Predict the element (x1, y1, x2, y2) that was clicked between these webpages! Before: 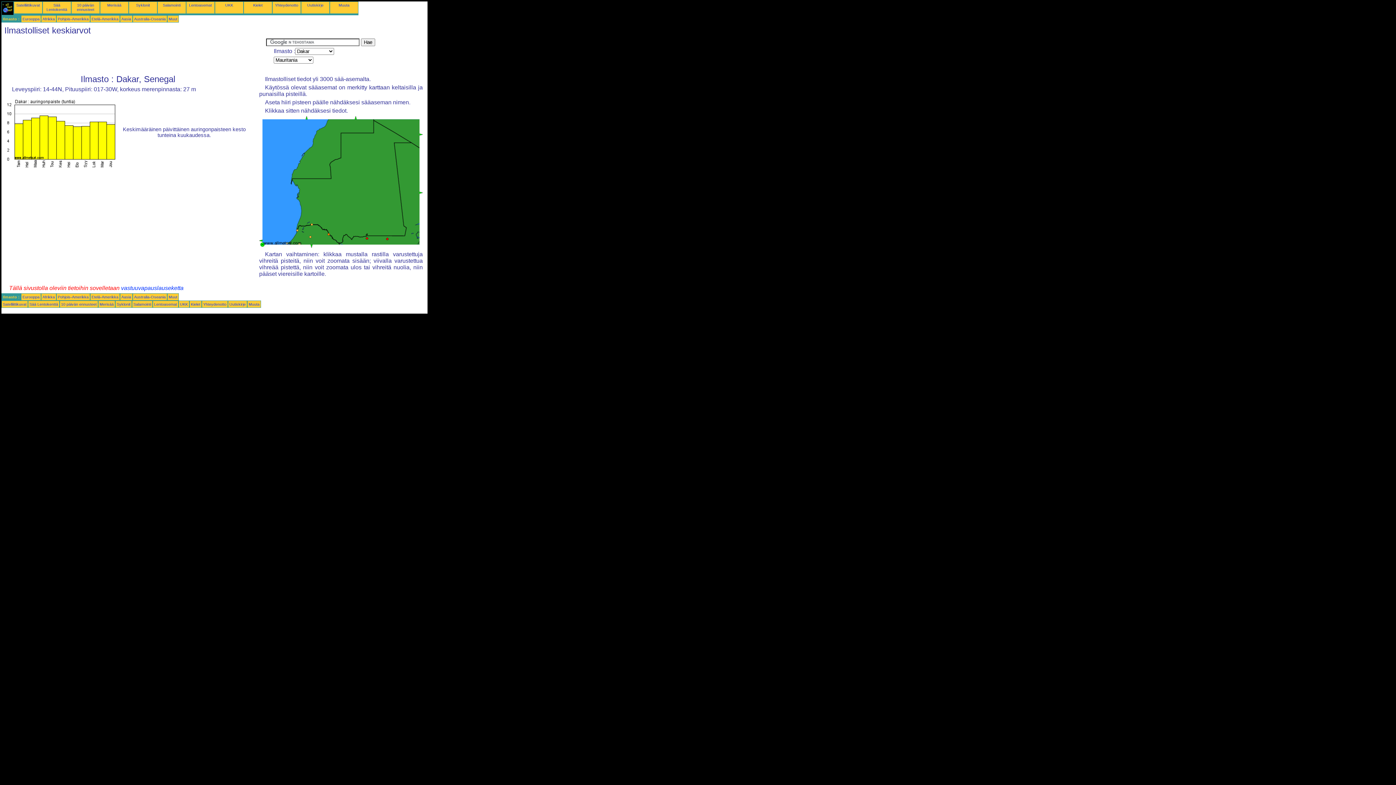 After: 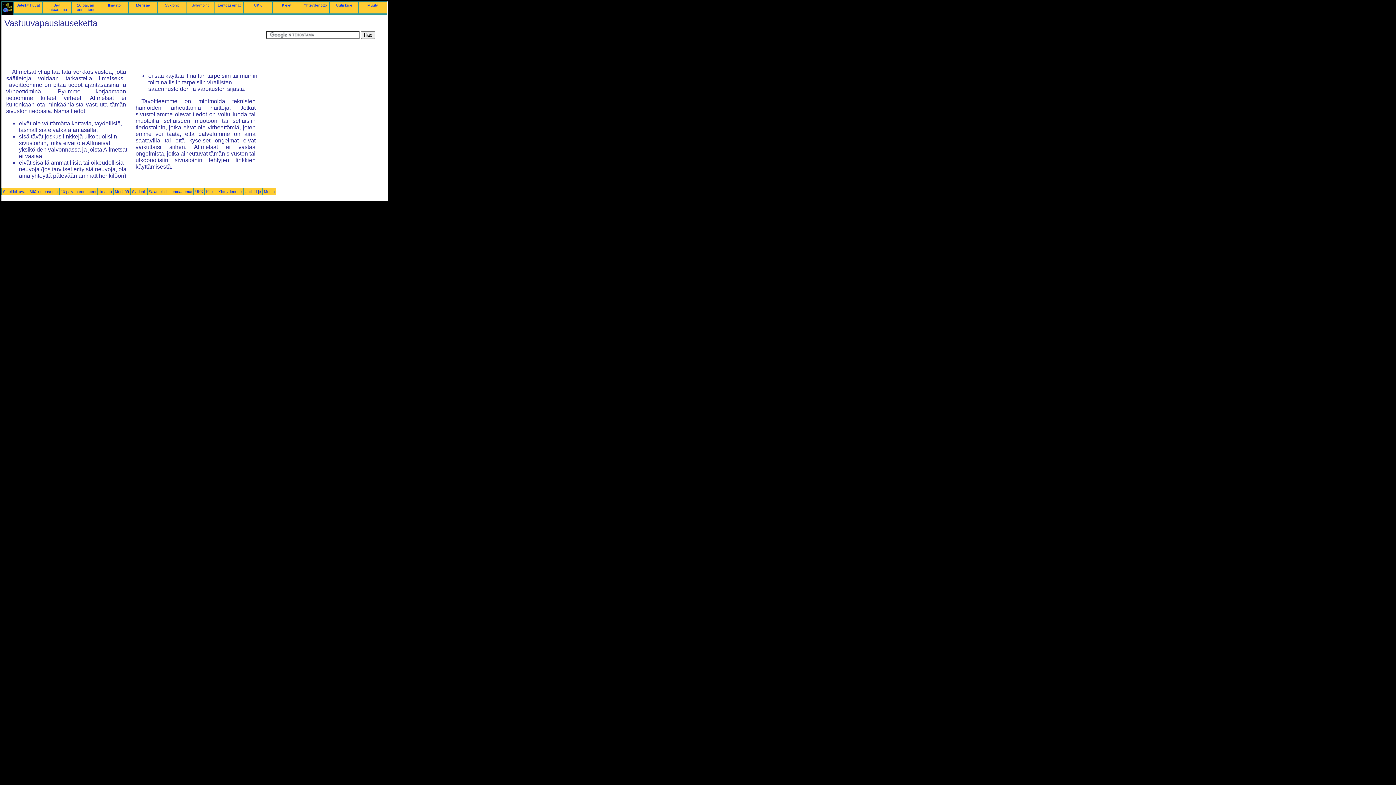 Action: bbox: (121, 285, 183, 291) label: vastuuvapauslauseketta